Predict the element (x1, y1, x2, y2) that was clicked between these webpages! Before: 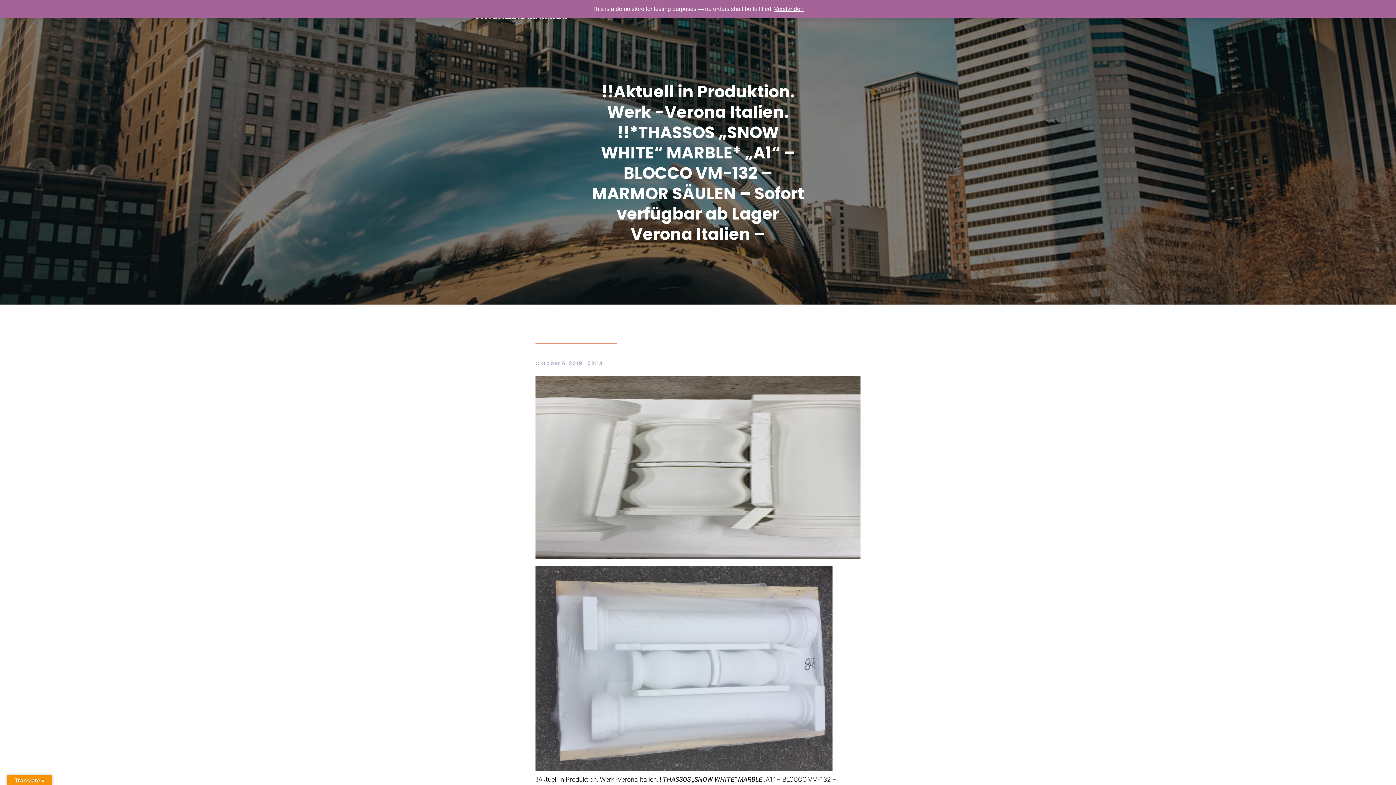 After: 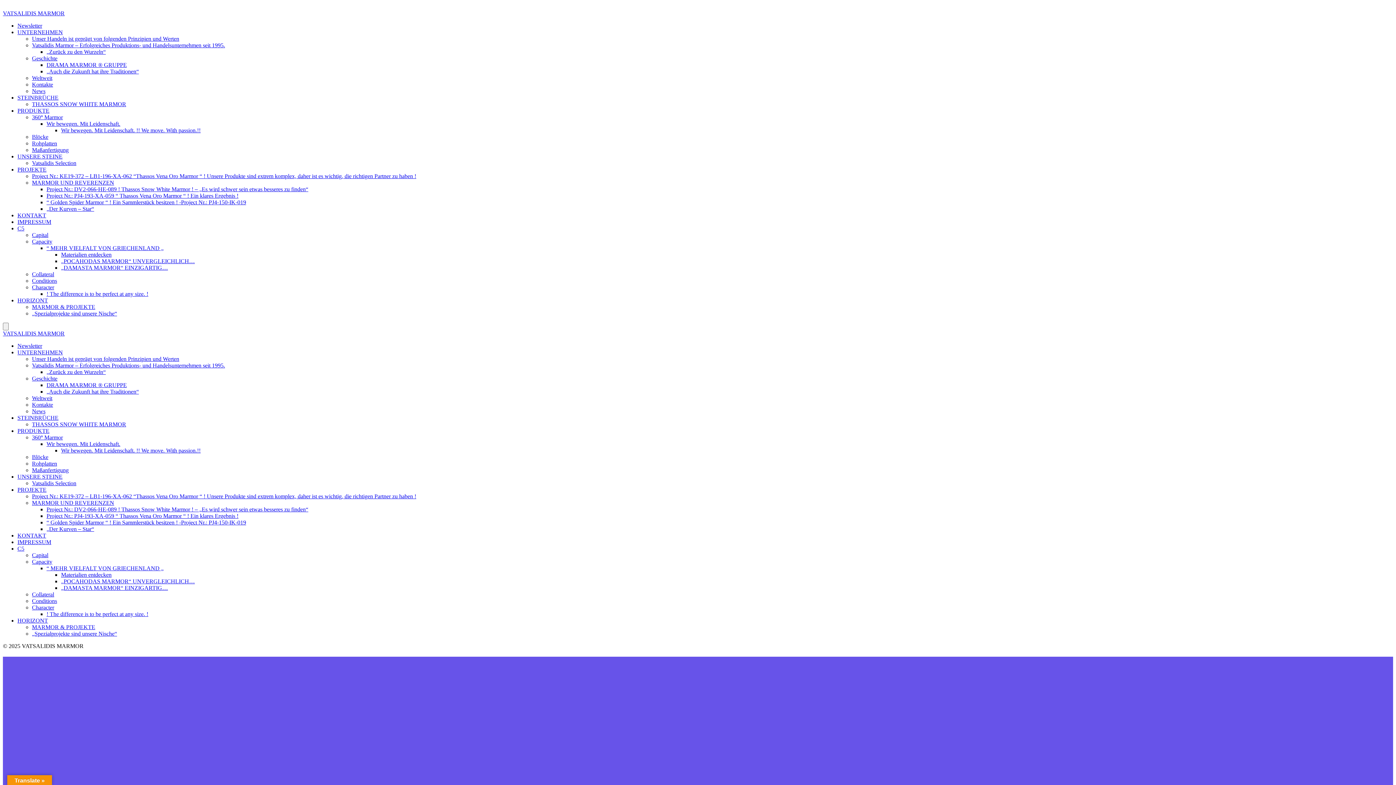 Action: bbox: (535, 359, 582, 367) label: Oktober 6, 2019